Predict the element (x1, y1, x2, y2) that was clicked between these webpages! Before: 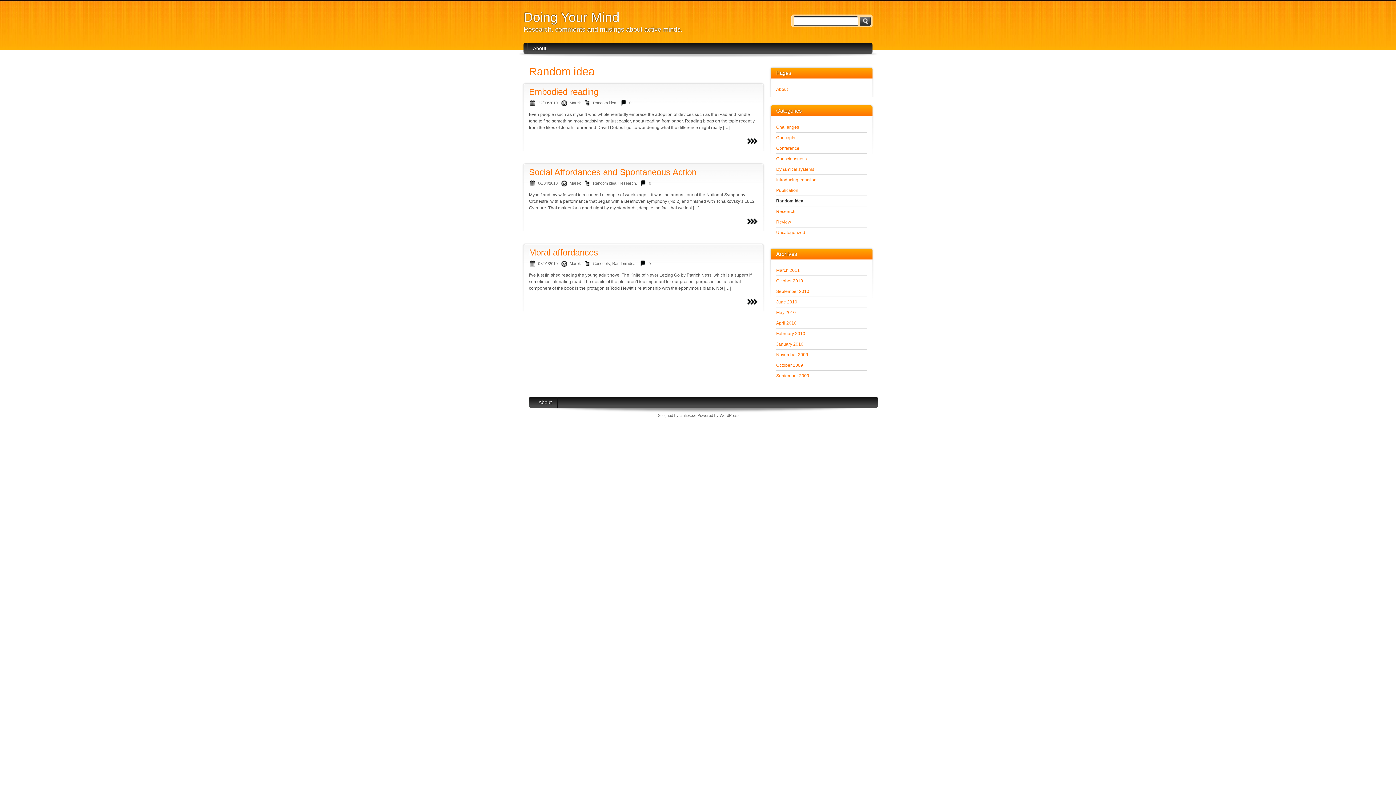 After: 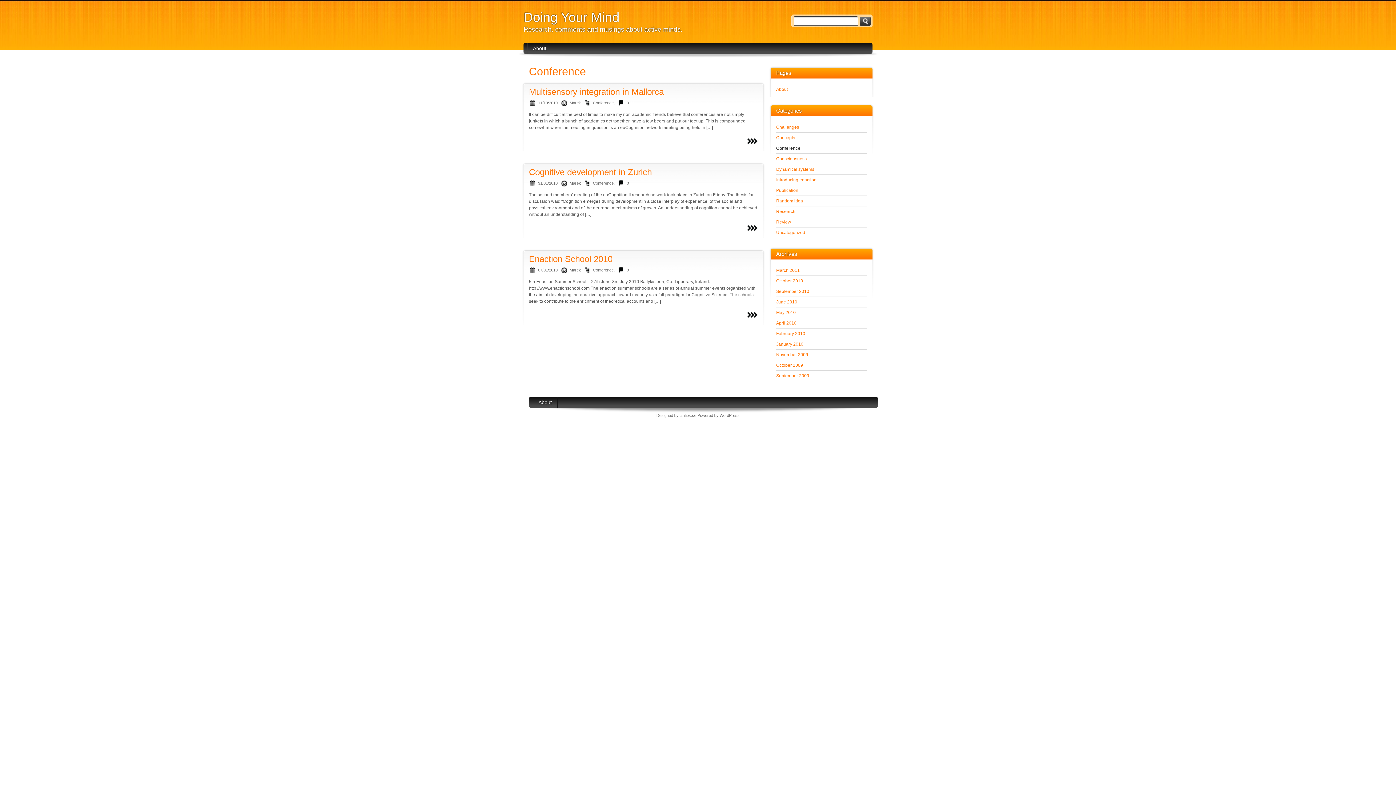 Action: label: Conference bbox: (776, 145, 799, 150)